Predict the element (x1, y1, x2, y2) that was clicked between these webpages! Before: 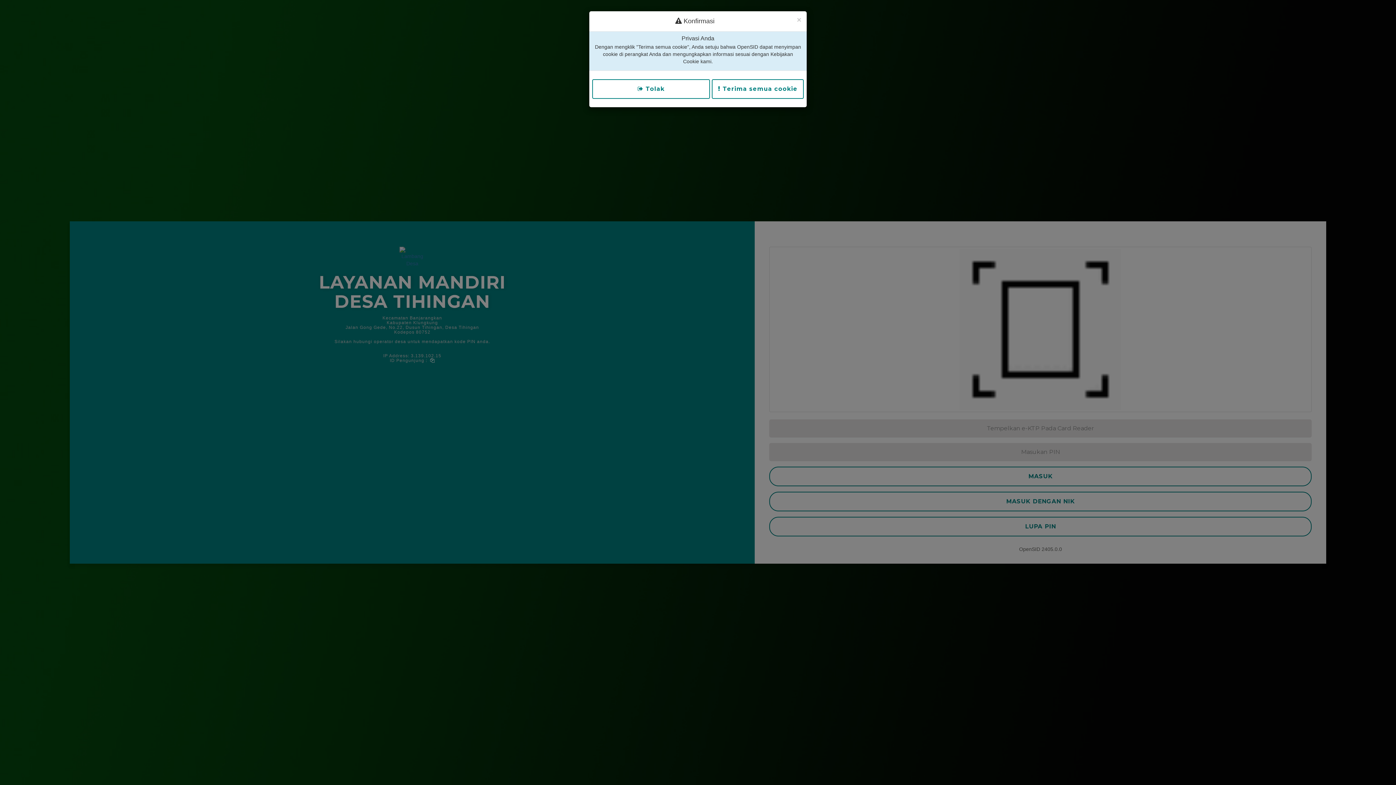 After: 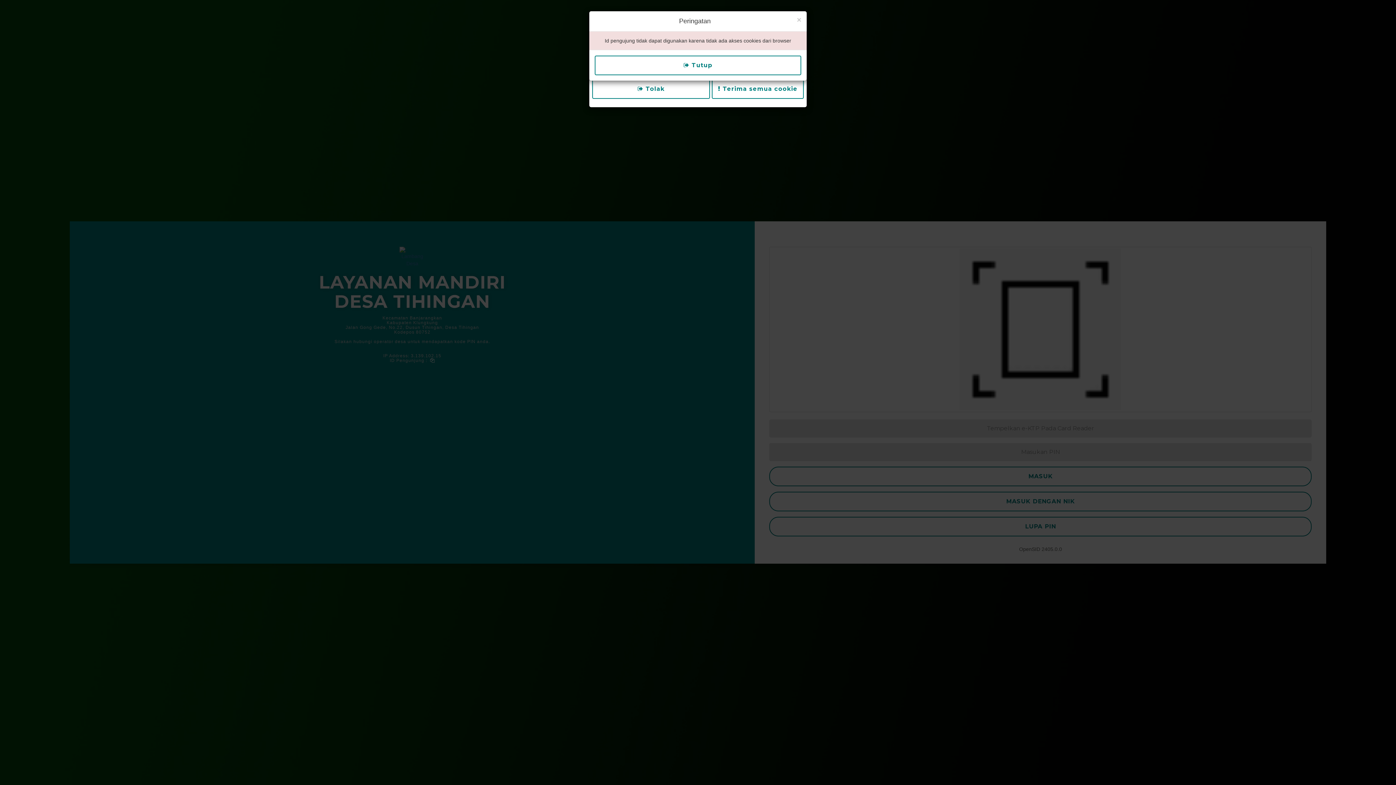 Action: bbox: (592, 79, 710, 98) label:  Tolak